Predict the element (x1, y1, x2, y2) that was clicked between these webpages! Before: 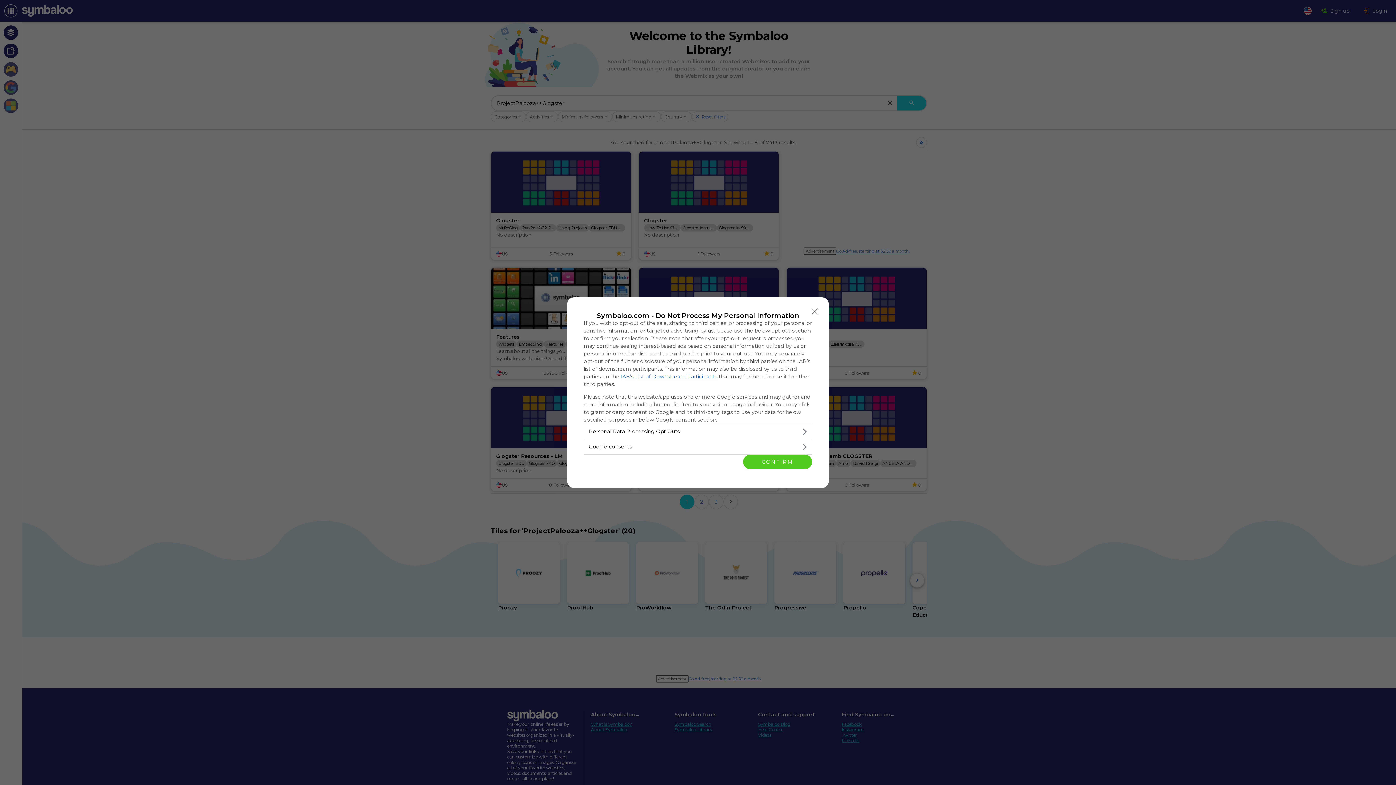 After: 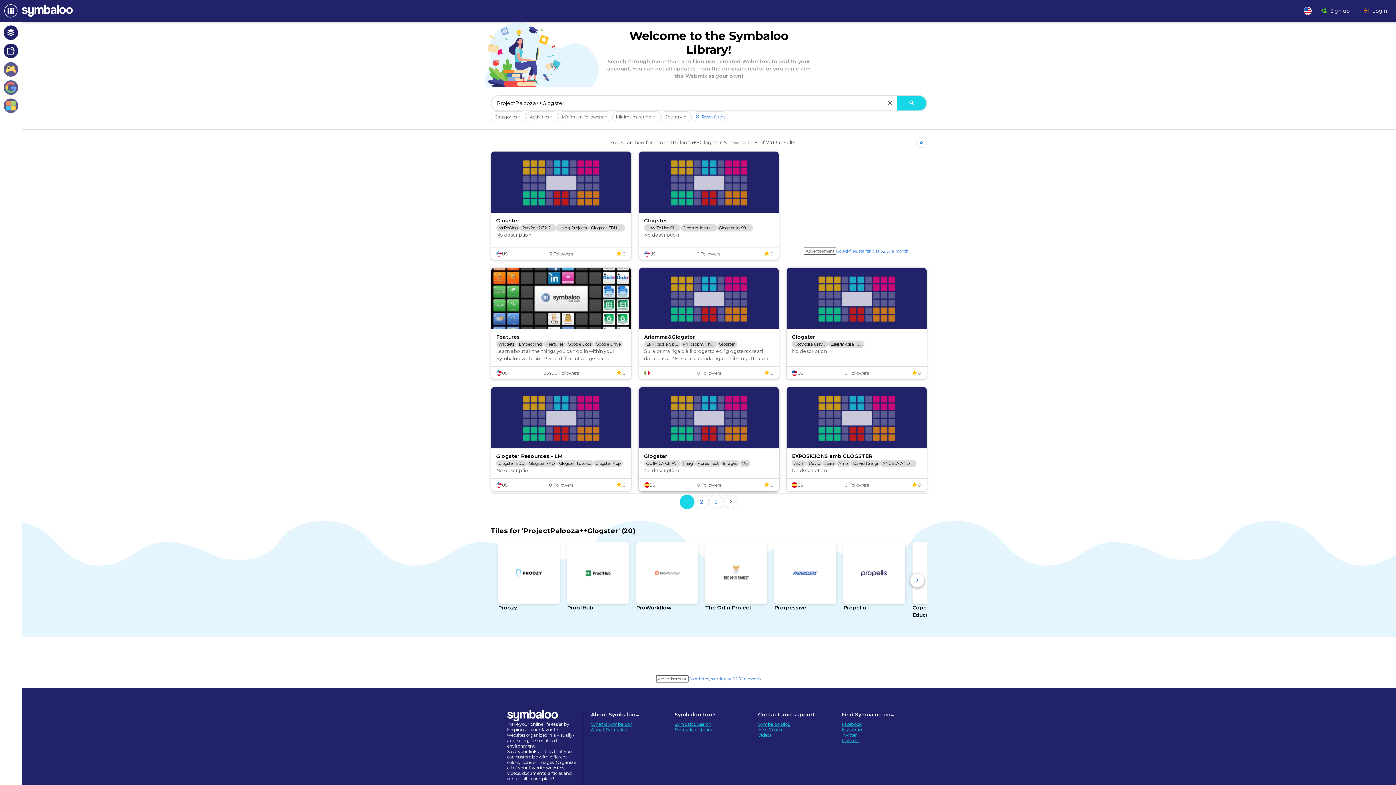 Action: label: CONFIRM bbox: (743, 454, 812, 469)